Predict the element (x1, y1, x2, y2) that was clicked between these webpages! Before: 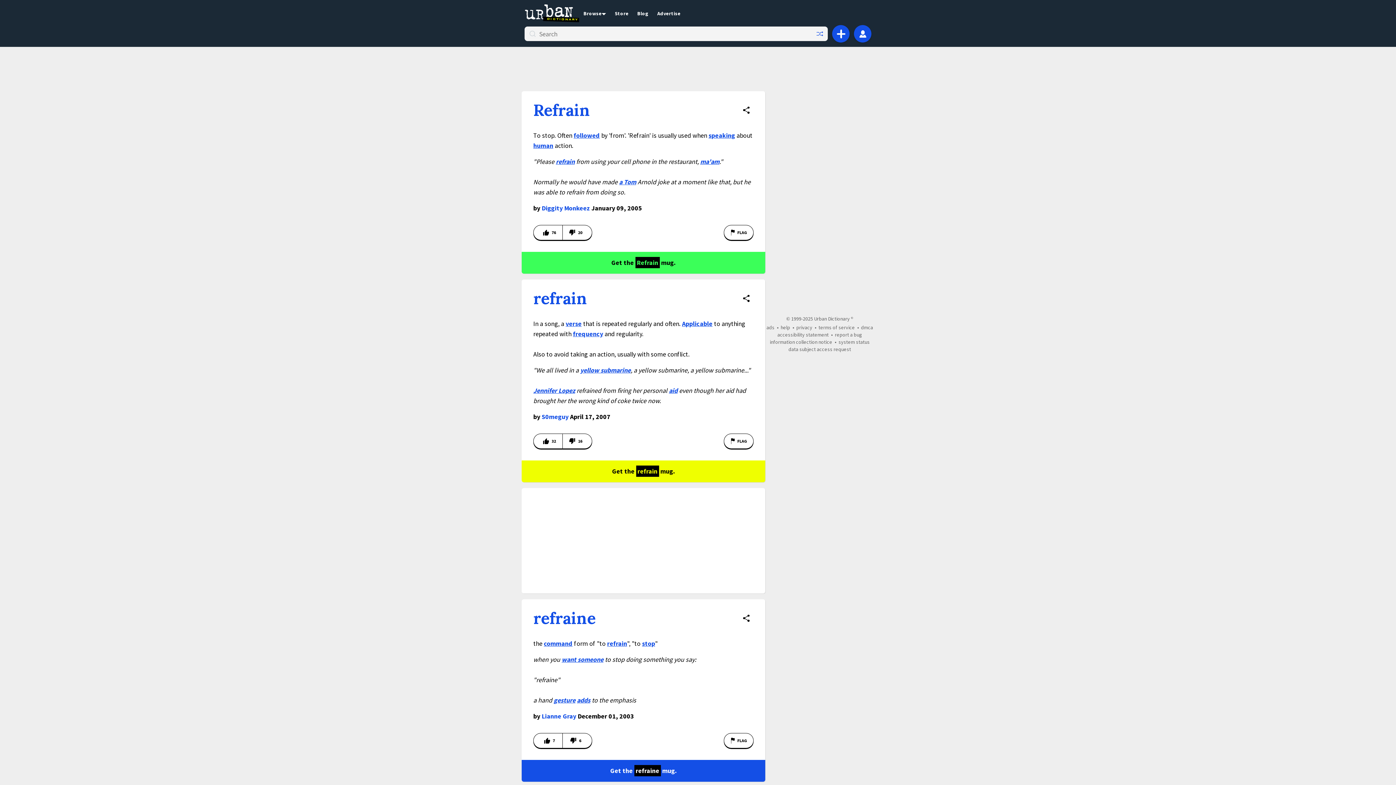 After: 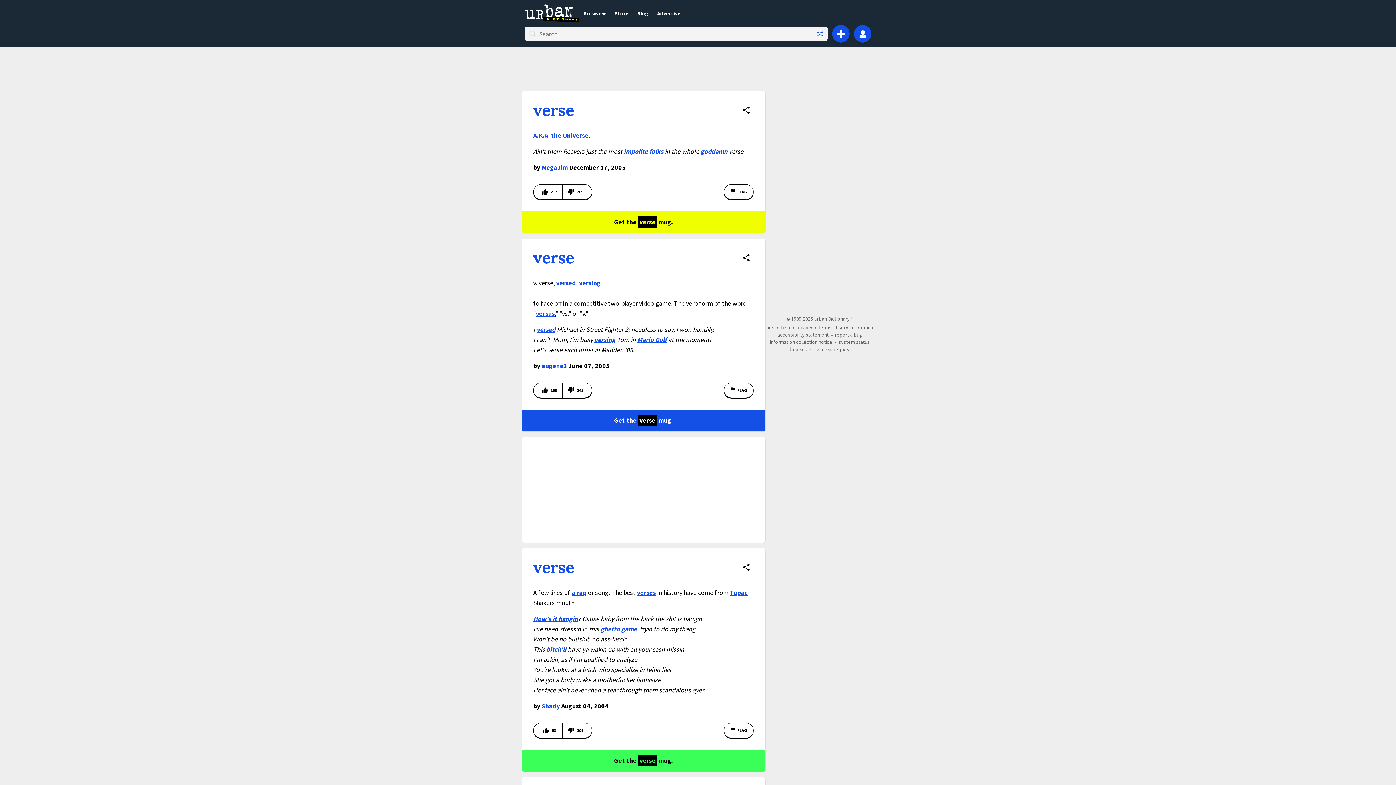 Action: label: verse bbox: (565, 319, 581, 328)